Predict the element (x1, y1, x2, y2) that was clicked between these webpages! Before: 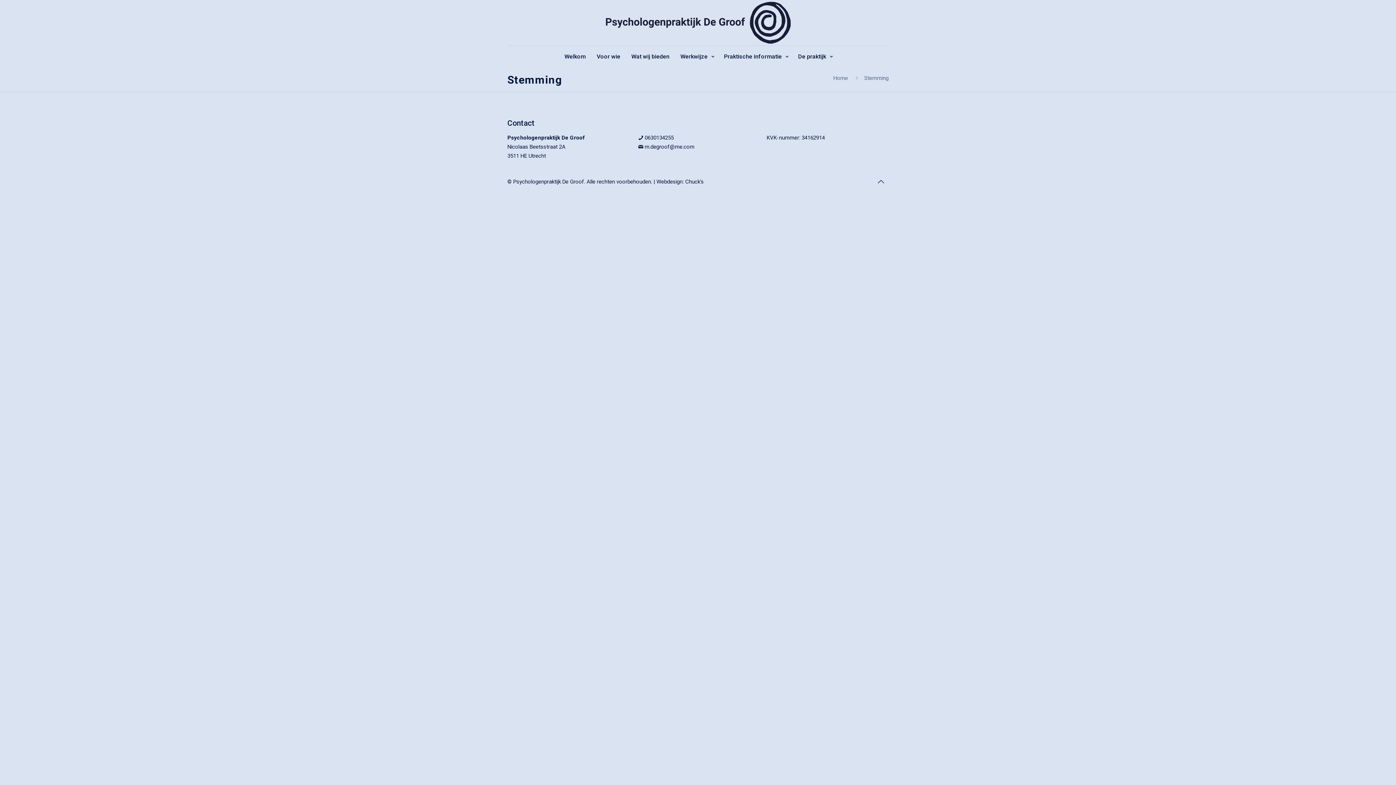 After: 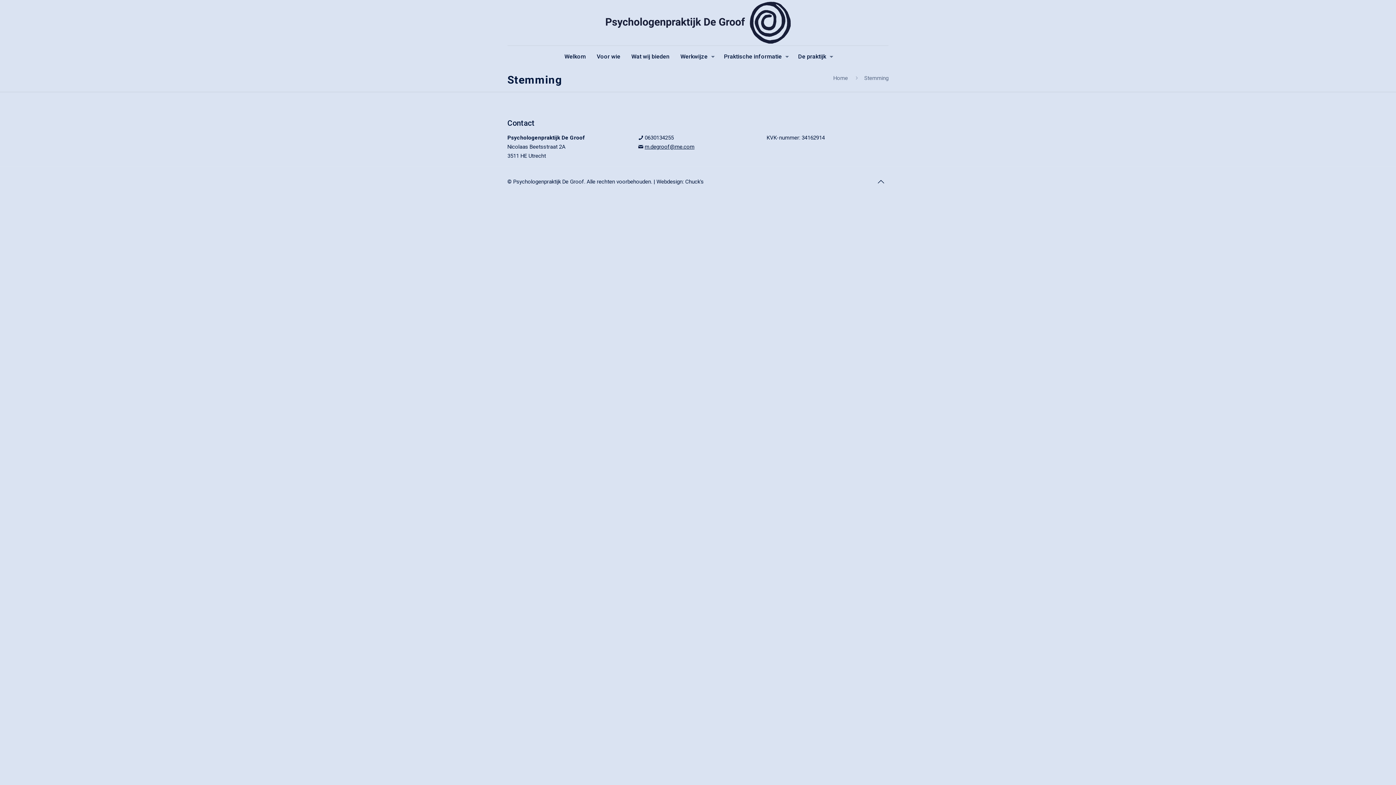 Action: label: m.degroof@me.com bbox: (644, 143, 694, 150)